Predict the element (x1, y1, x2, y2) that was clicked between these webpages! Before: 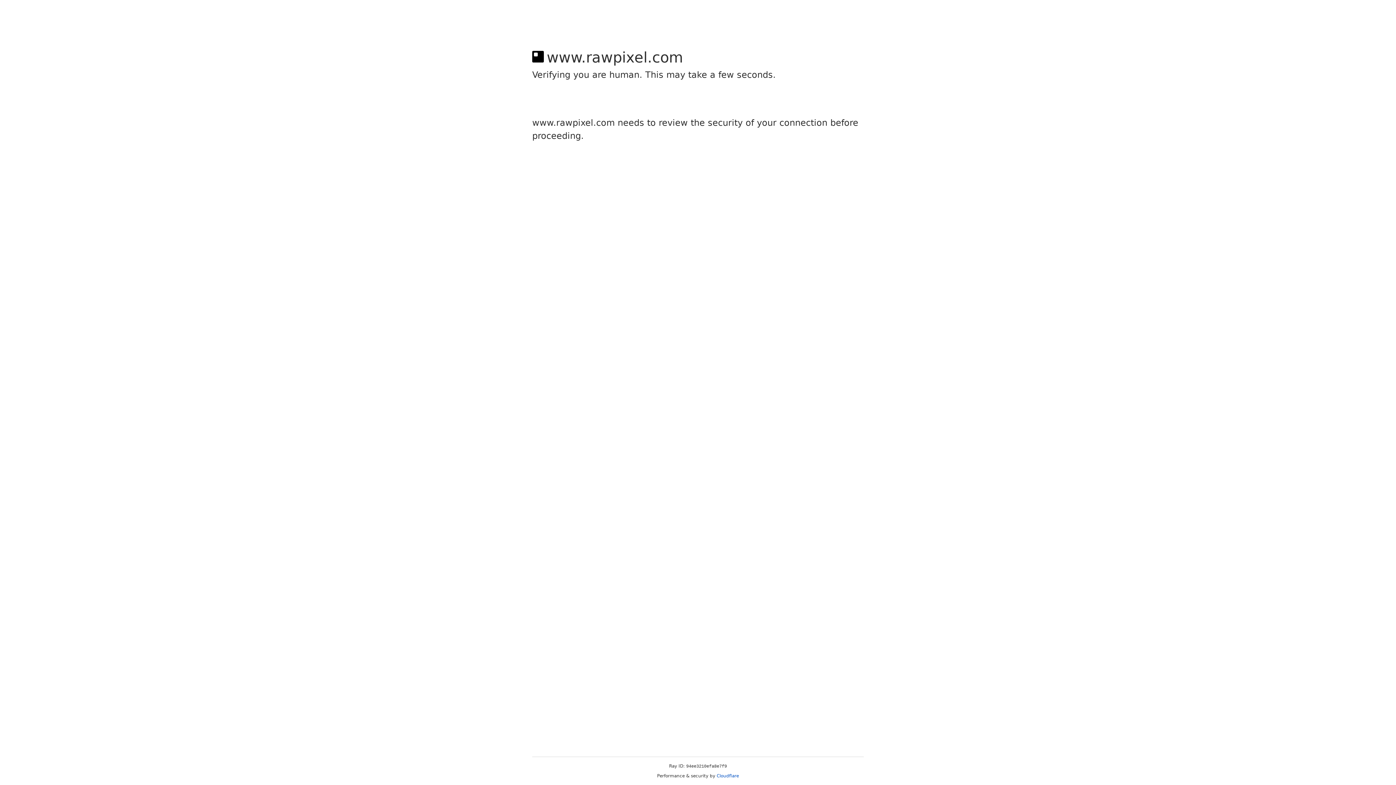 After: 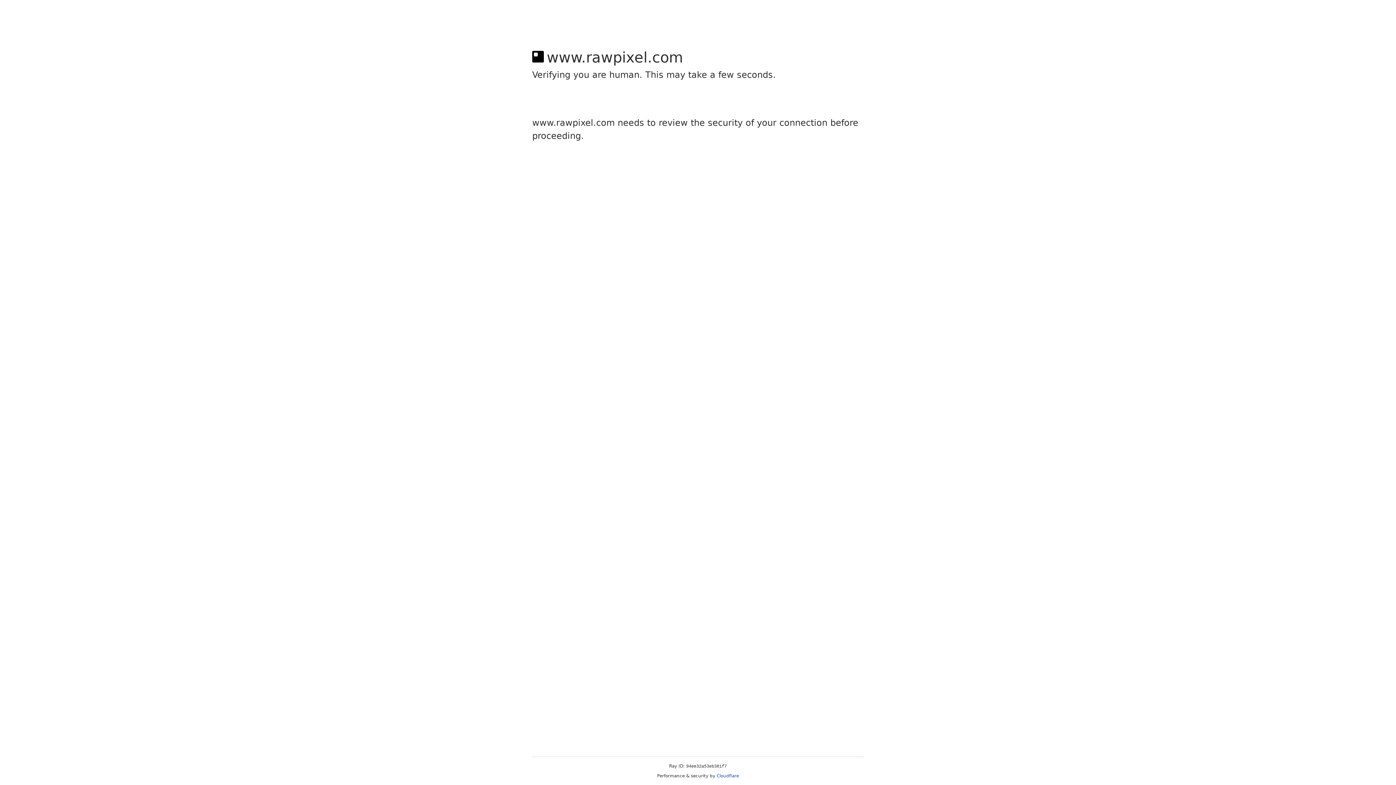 Action: label: Cloudflare bbox: (716, 773, 739, 778)